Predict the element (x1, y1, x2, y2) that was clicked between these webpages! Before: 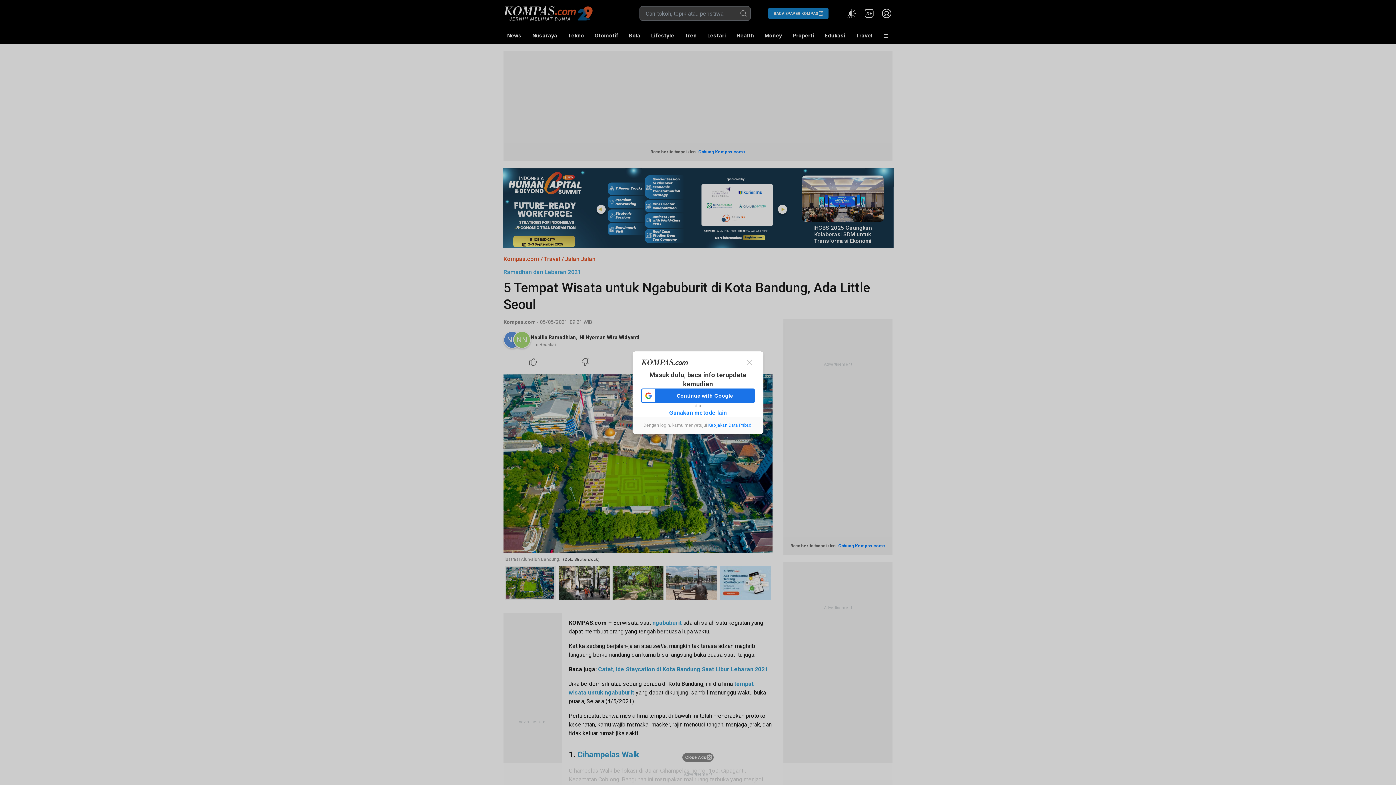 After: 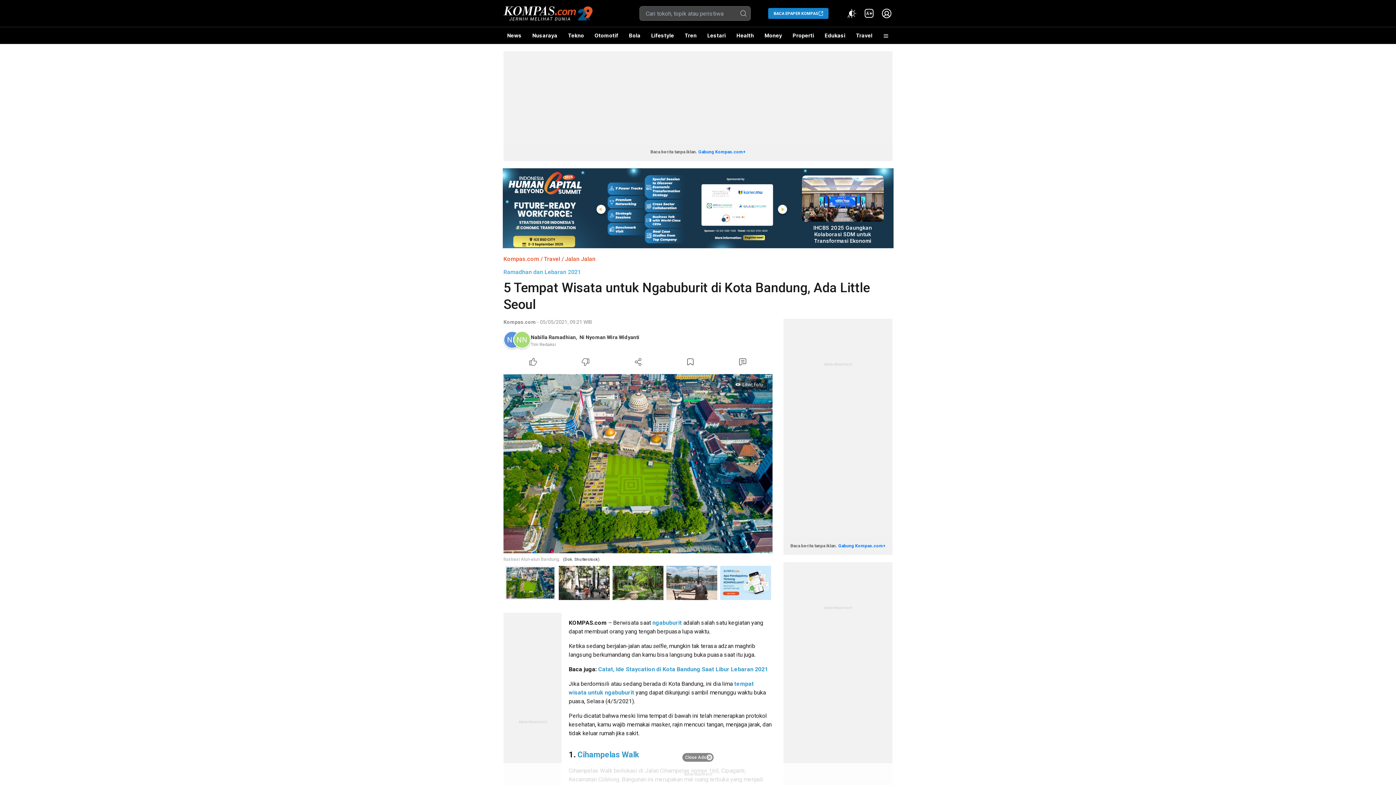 Action: bbox: (744, 357, 754, 367)